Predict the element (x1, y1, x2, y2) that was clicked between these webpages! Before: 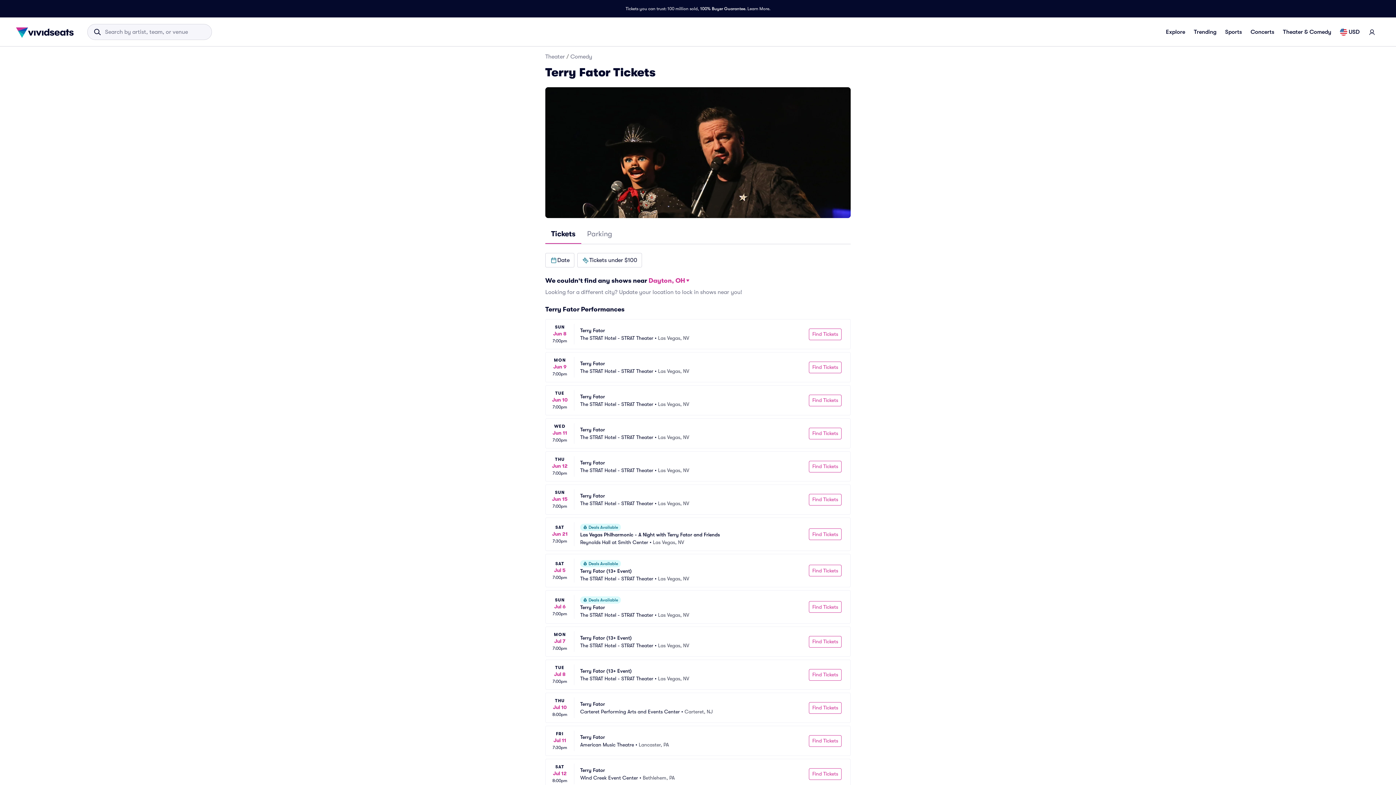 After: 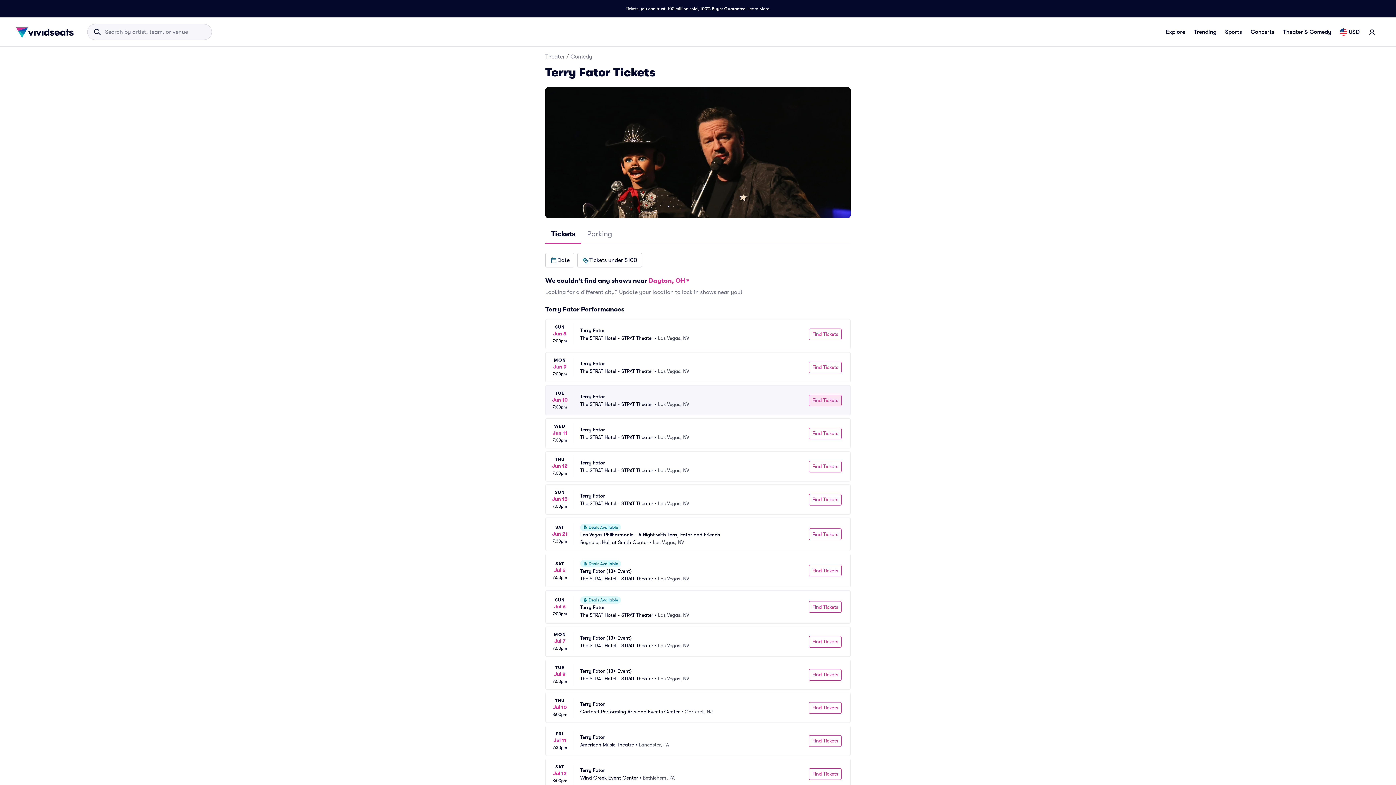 Action: label: Find Tickets bbox: (809, 394, 841, 406)